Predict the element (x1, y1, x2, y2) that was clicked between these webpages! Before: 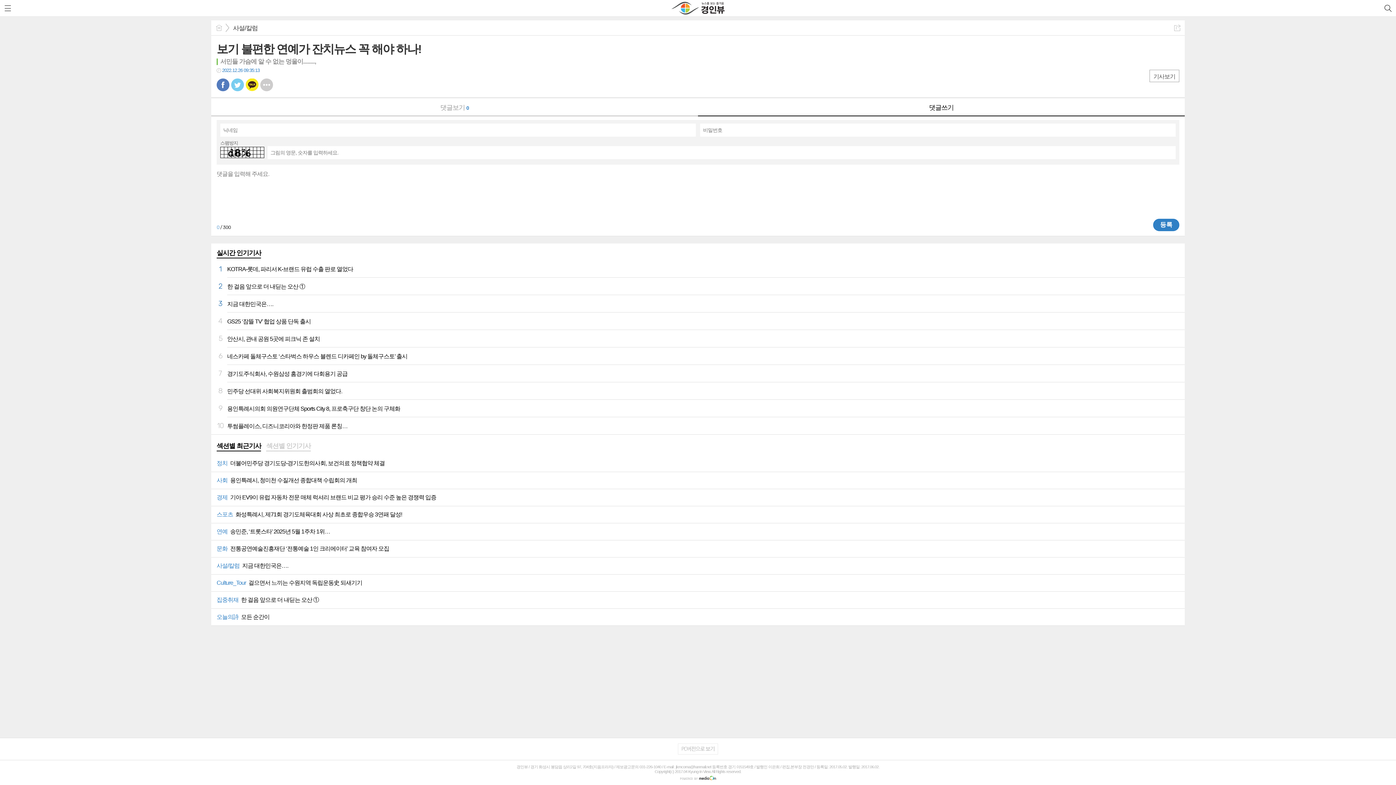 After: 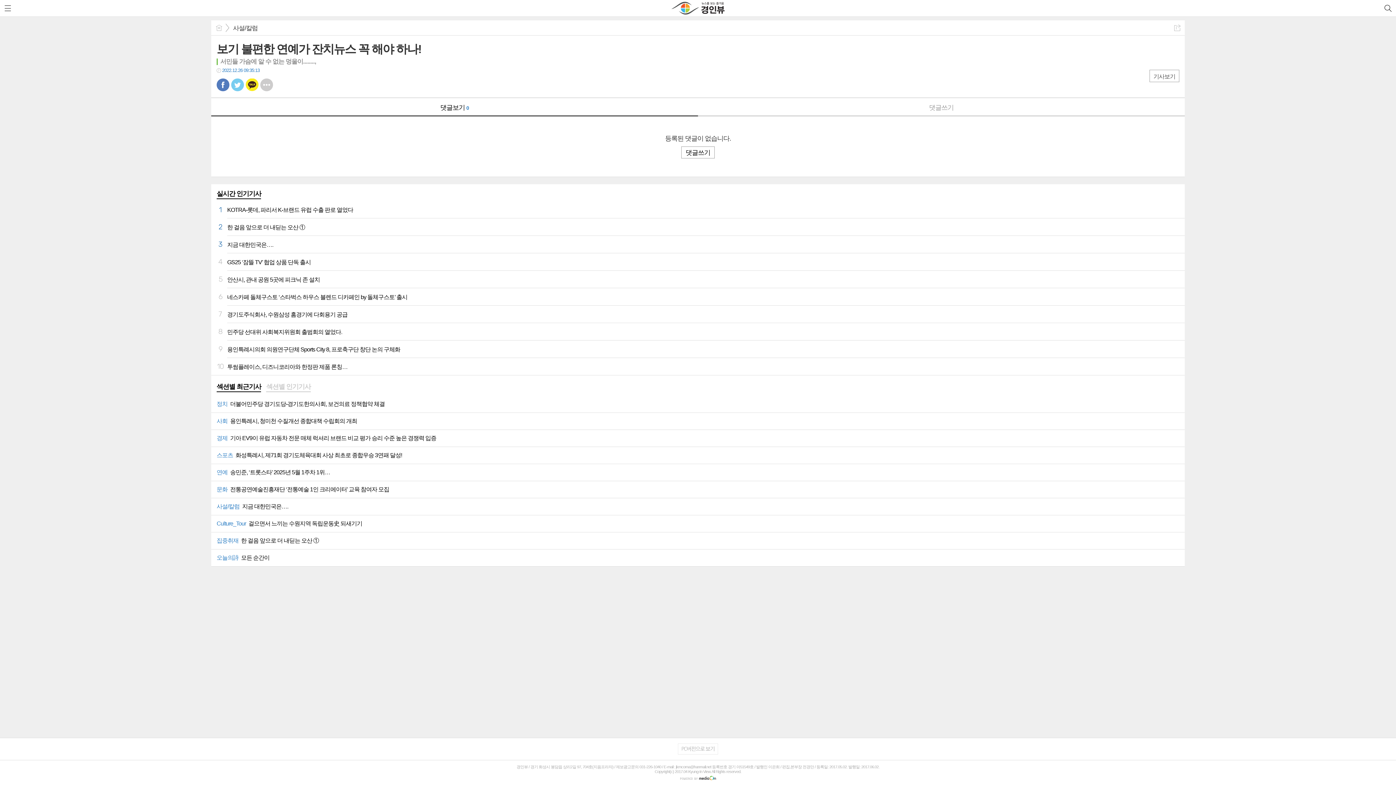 Action: bbox: (211, 98, 698, 116) label: 댓글보기 0